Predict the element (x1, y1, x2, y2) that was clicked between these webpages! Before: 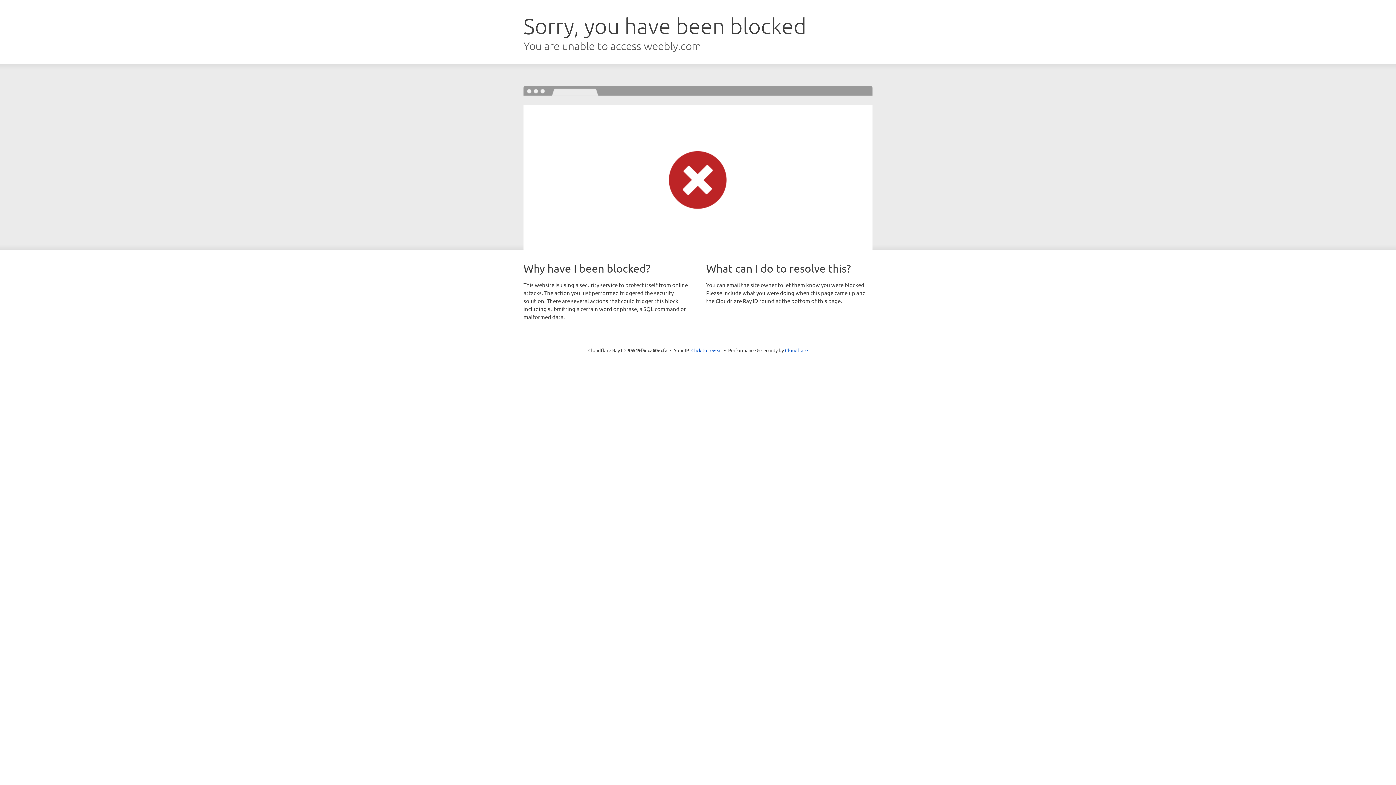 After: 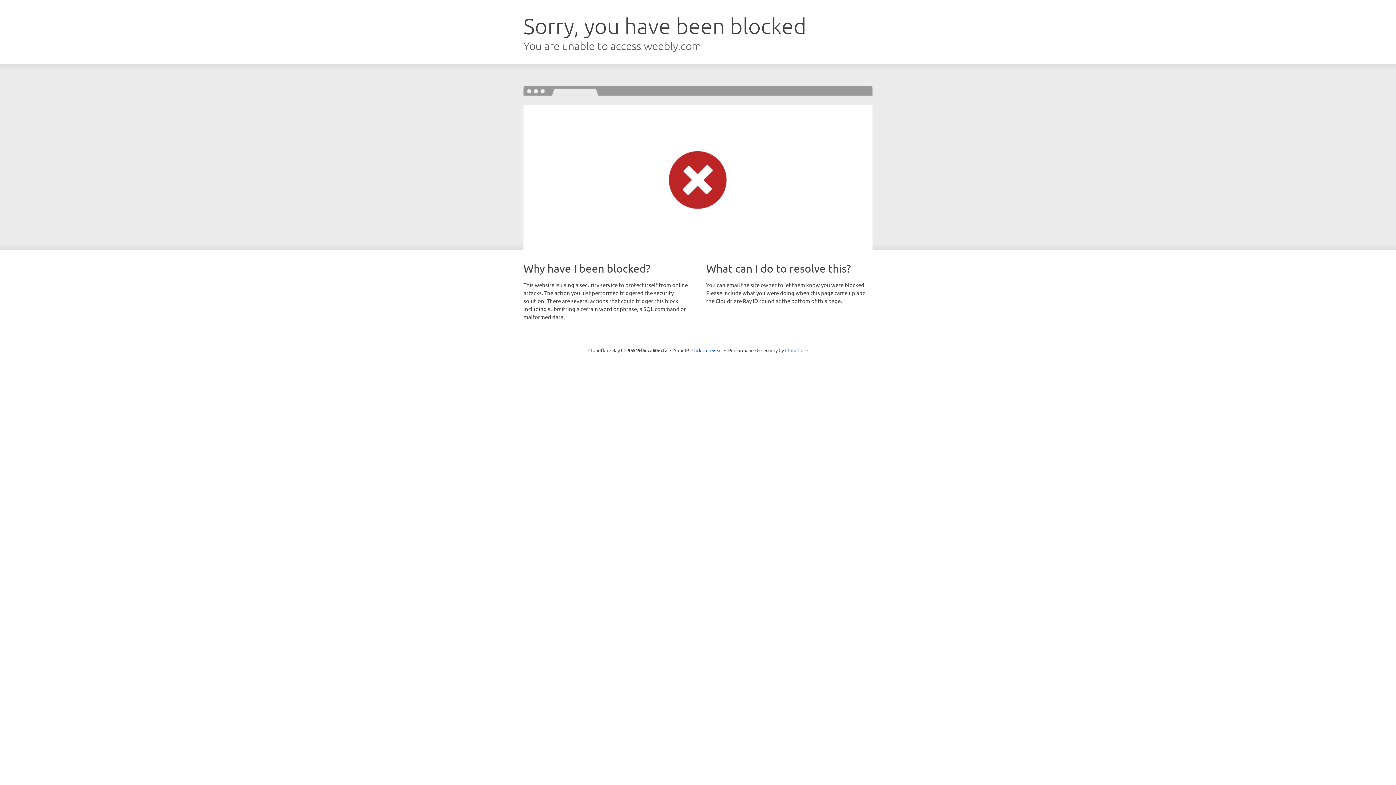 Action: bbox: (785, 347, 808, 353) label: Cloudflare